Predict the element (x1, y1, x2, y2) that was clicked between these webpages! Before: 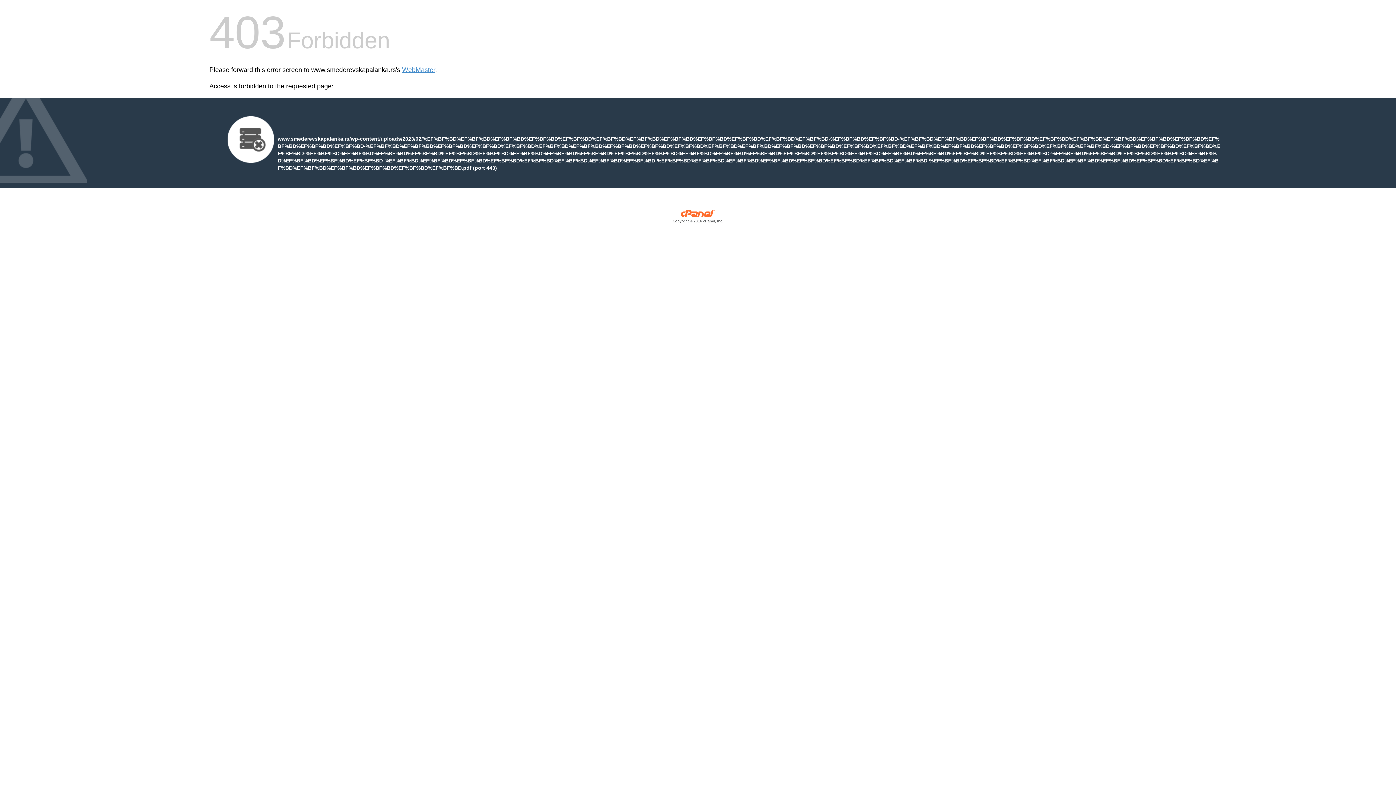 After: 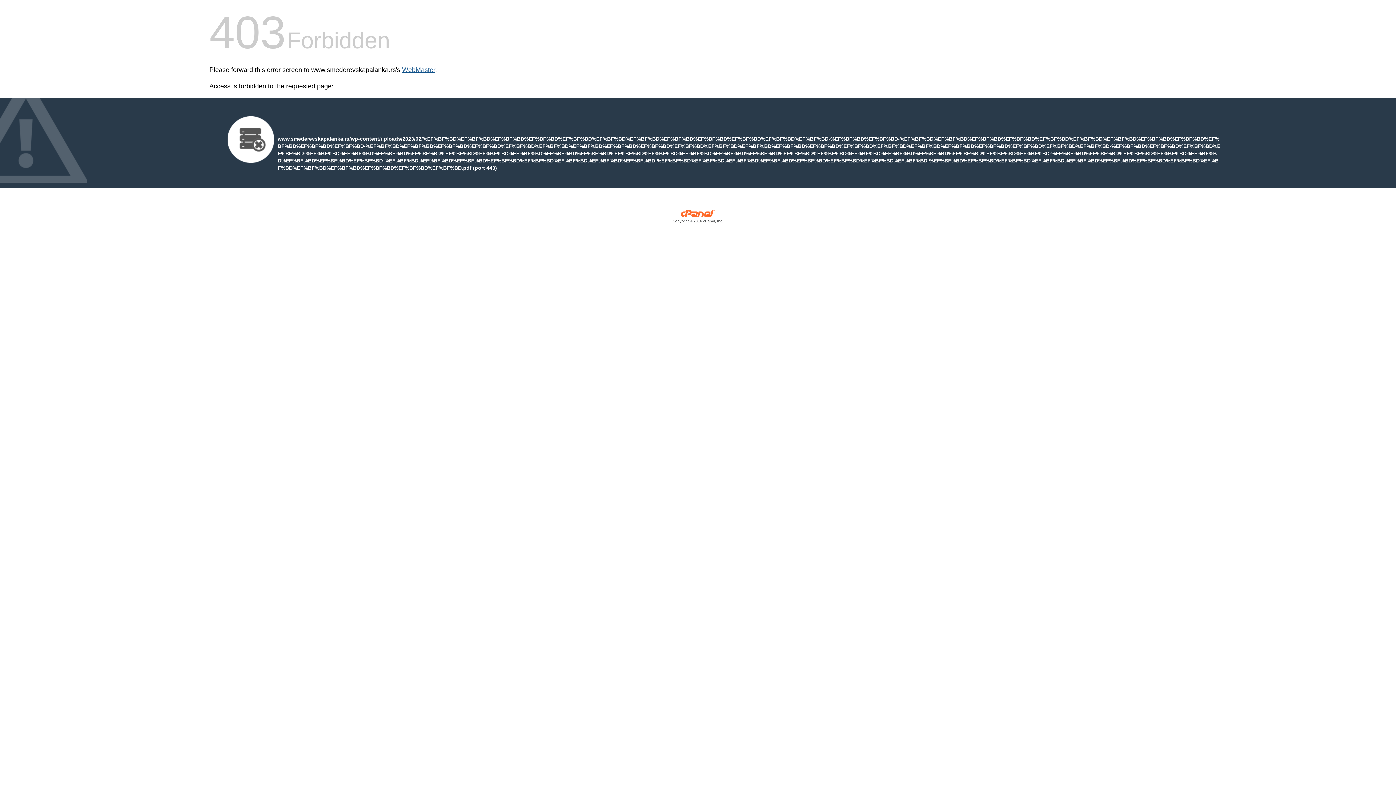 Action: label: WebMaster bbox: (402, 66, 435, 73)